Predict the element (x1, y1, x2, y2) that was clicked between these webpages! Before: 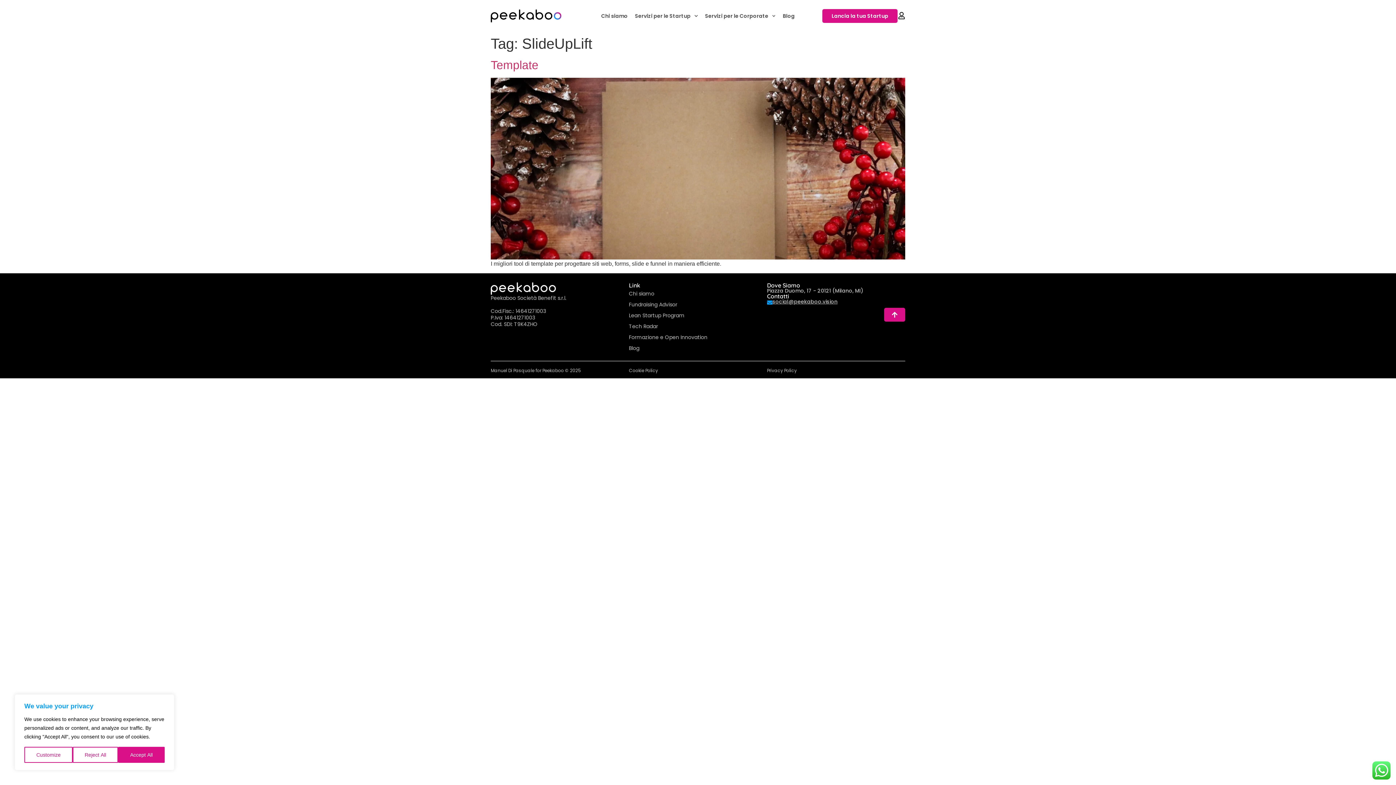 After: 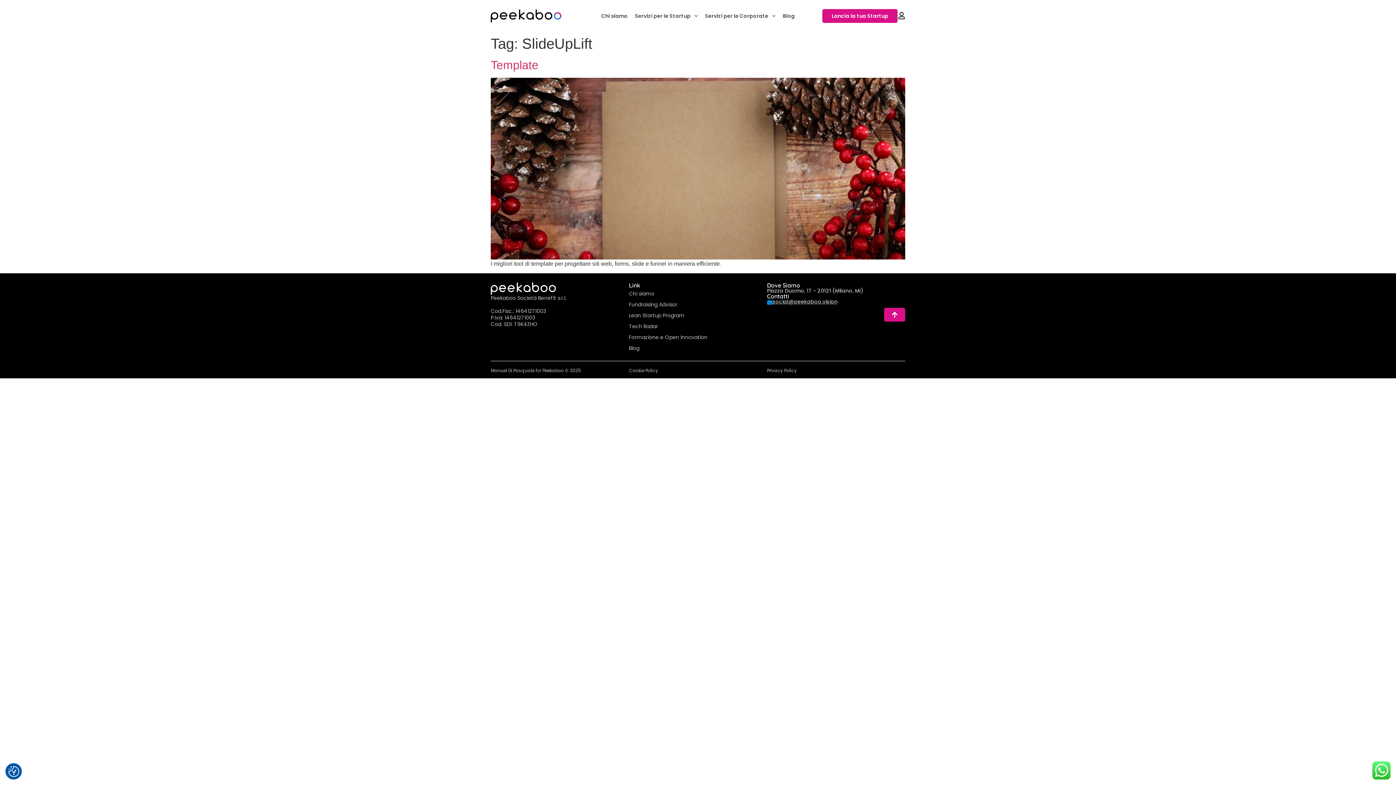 Action: label: Reject All bbox: (72, 747, 118, 763)